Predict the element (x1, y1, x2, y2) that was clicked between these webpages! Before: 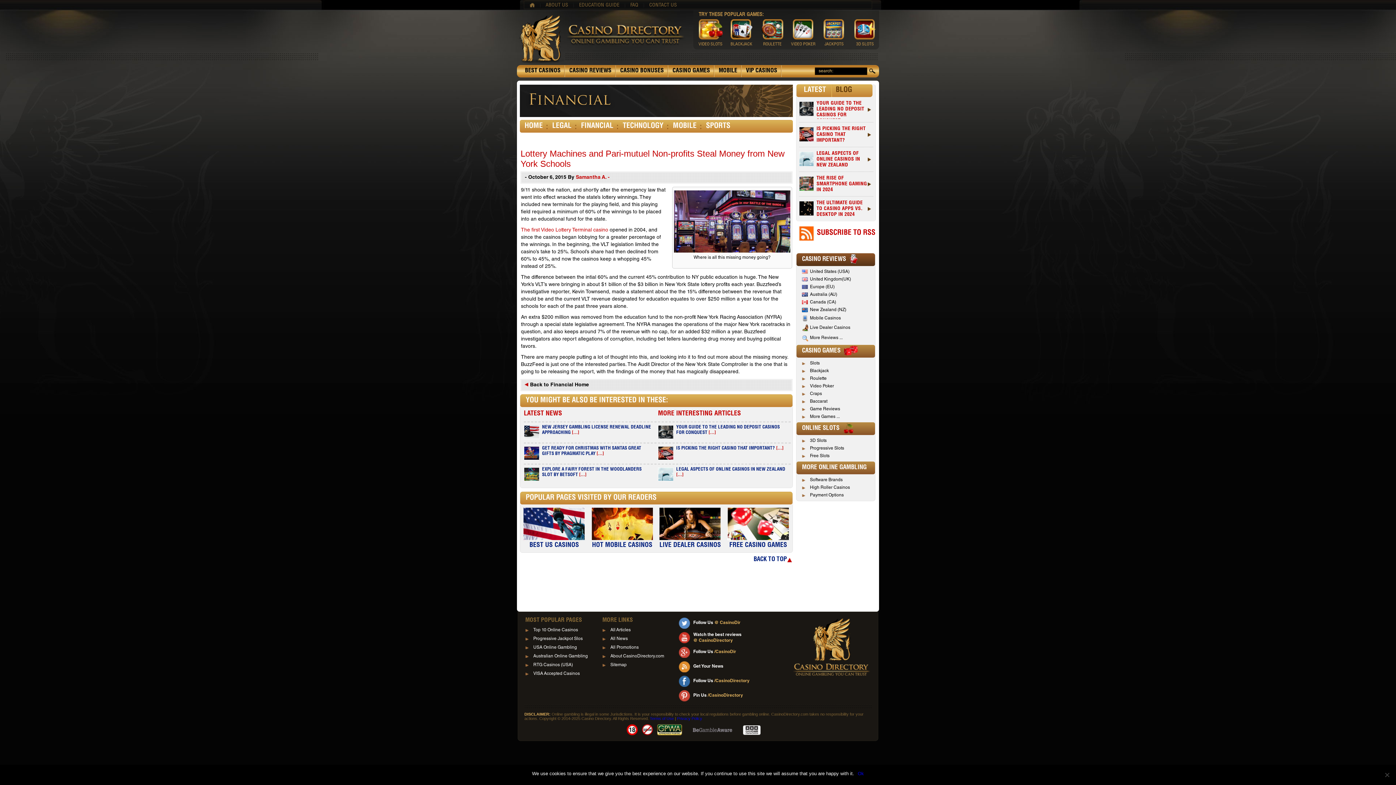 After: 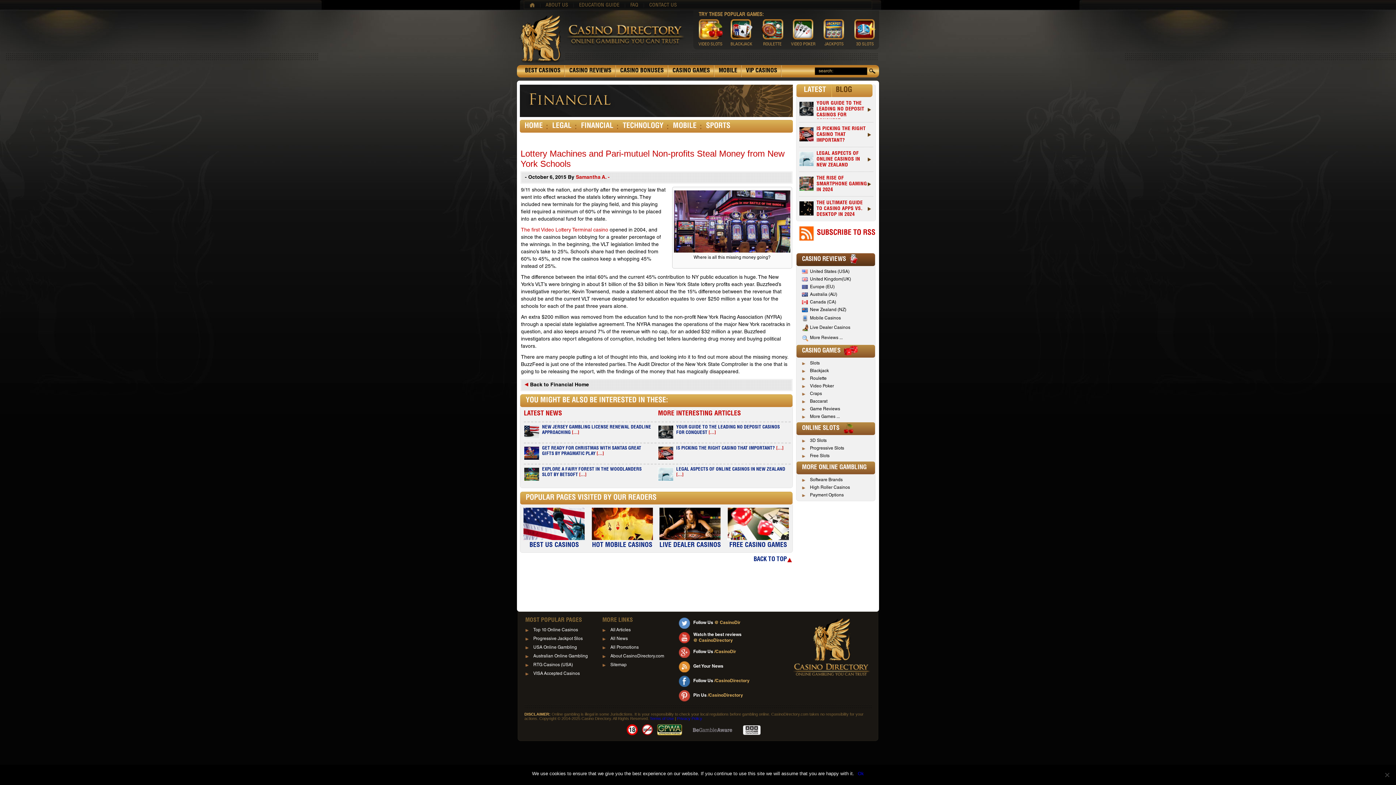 Action: bbox: (799, 226, 814, 241)